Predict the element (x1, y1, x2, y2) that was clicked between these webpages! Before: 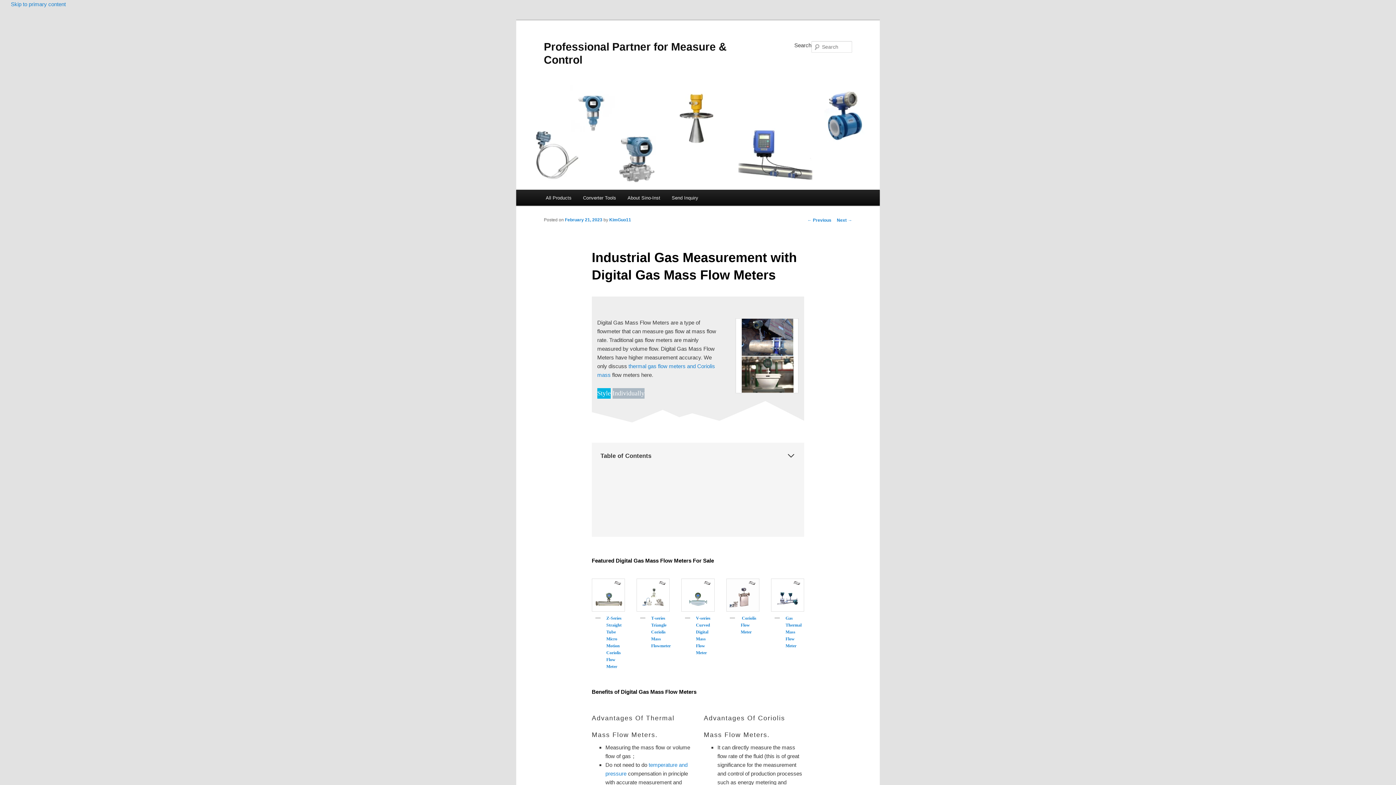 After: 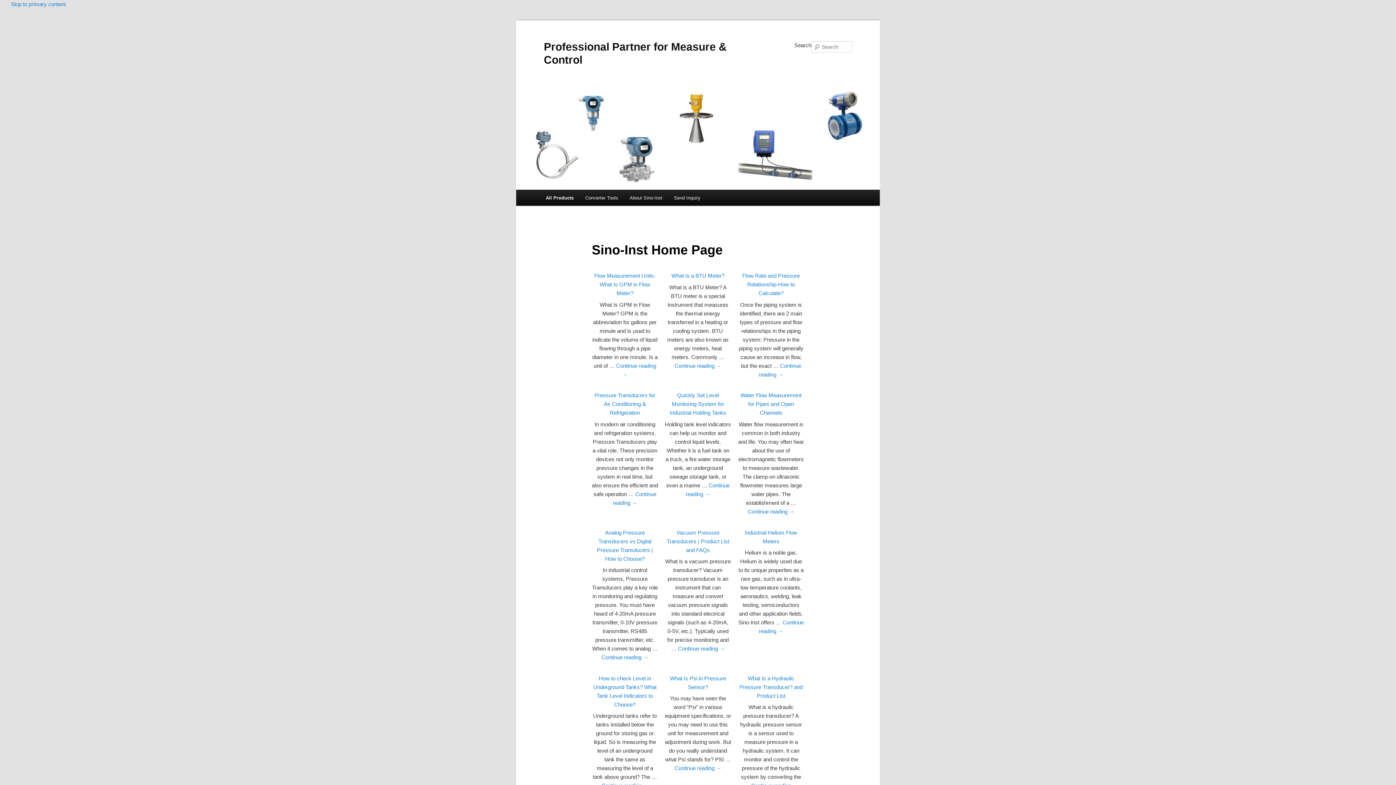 Action: bbox: (516, 85, 880, 189)